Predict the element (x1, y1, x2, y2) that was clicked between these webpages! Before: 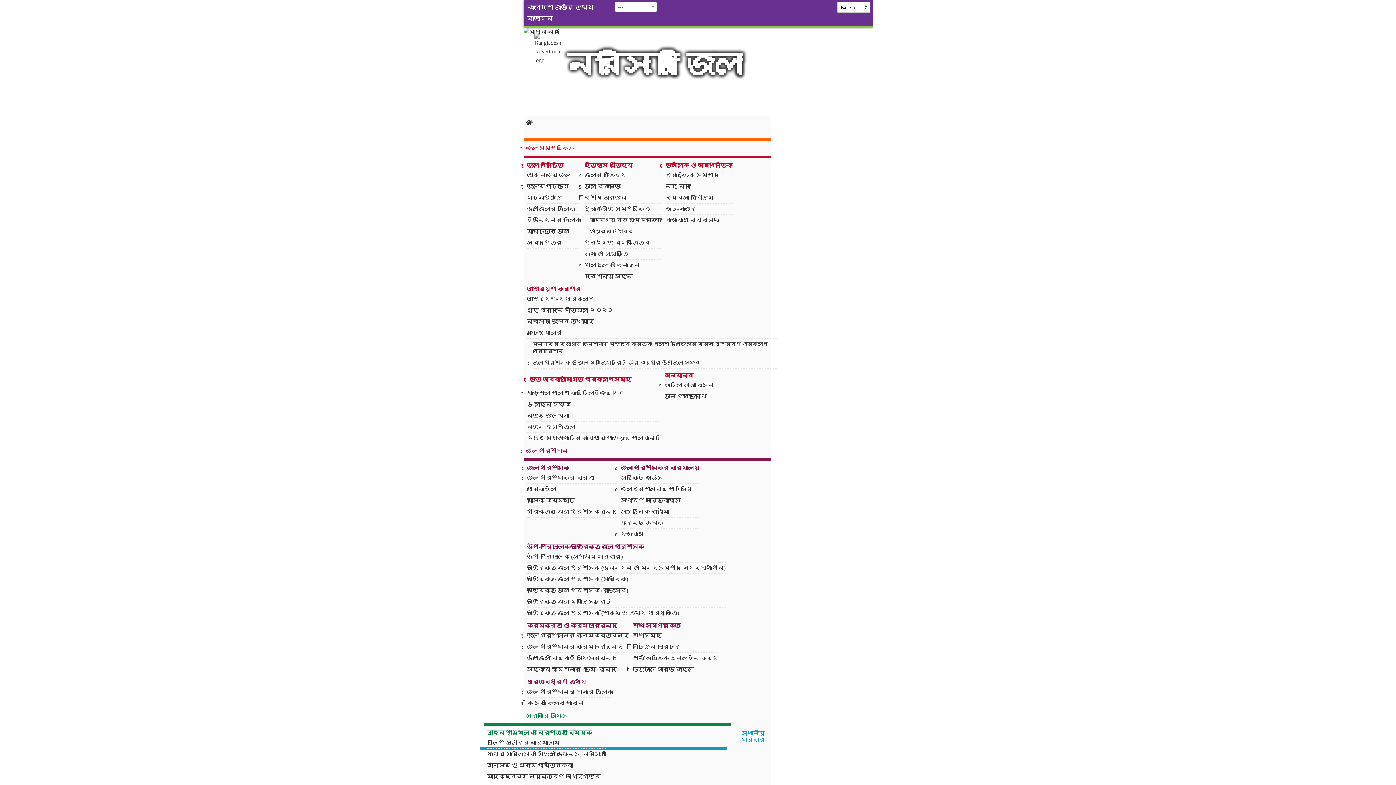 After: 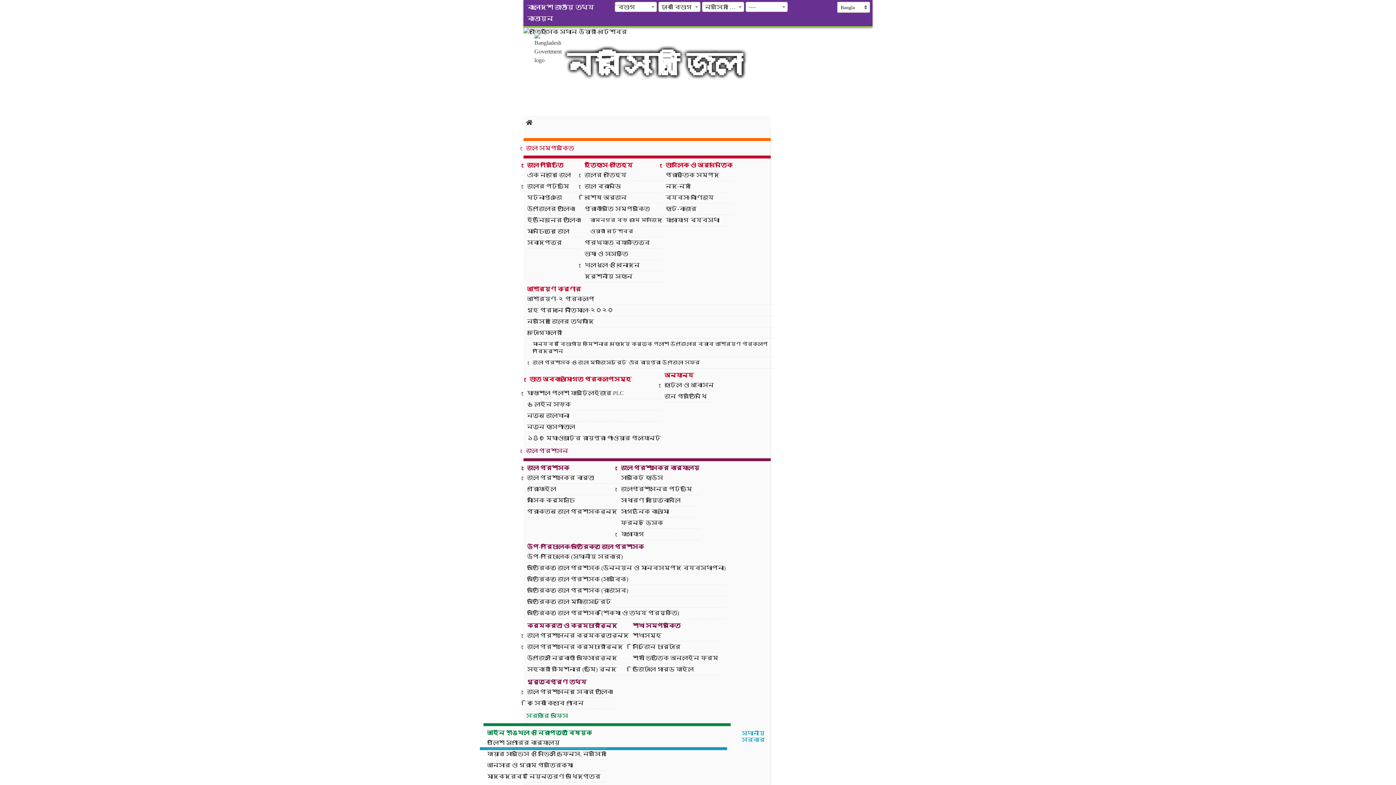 Action: bbox: (523, 115, 771, 130)